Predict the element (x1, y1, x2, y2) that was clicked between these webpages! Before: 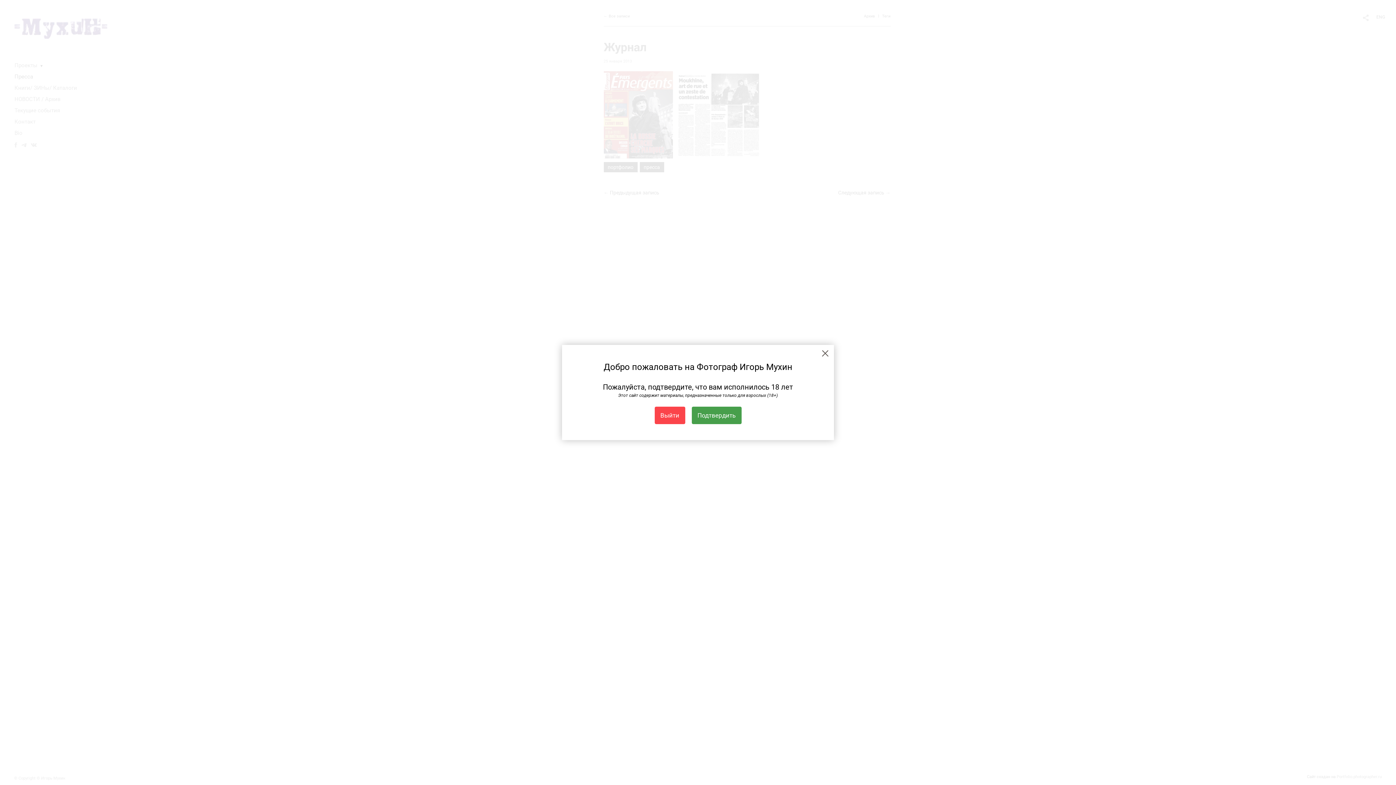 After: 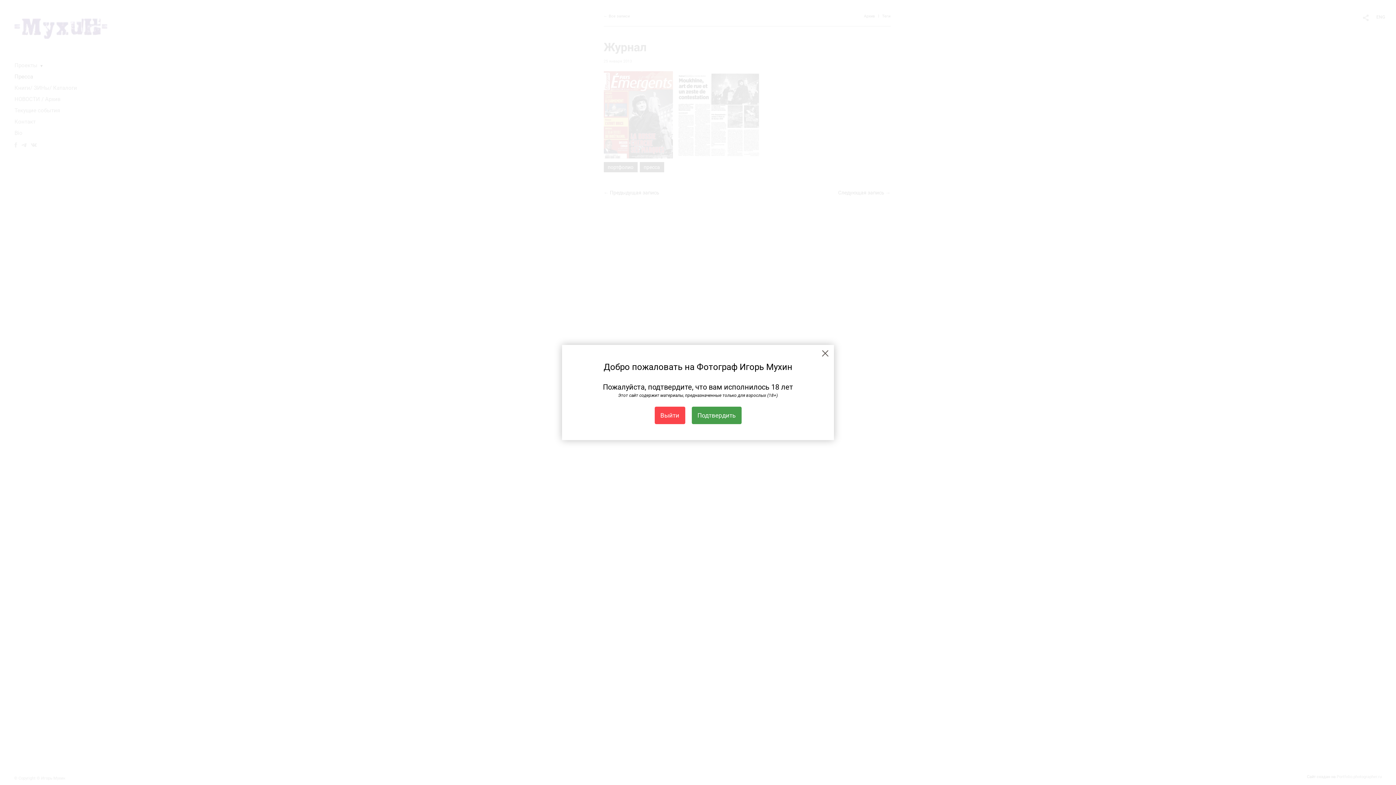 Action: label: Выйти bbox: (654, 406, 685, 424)